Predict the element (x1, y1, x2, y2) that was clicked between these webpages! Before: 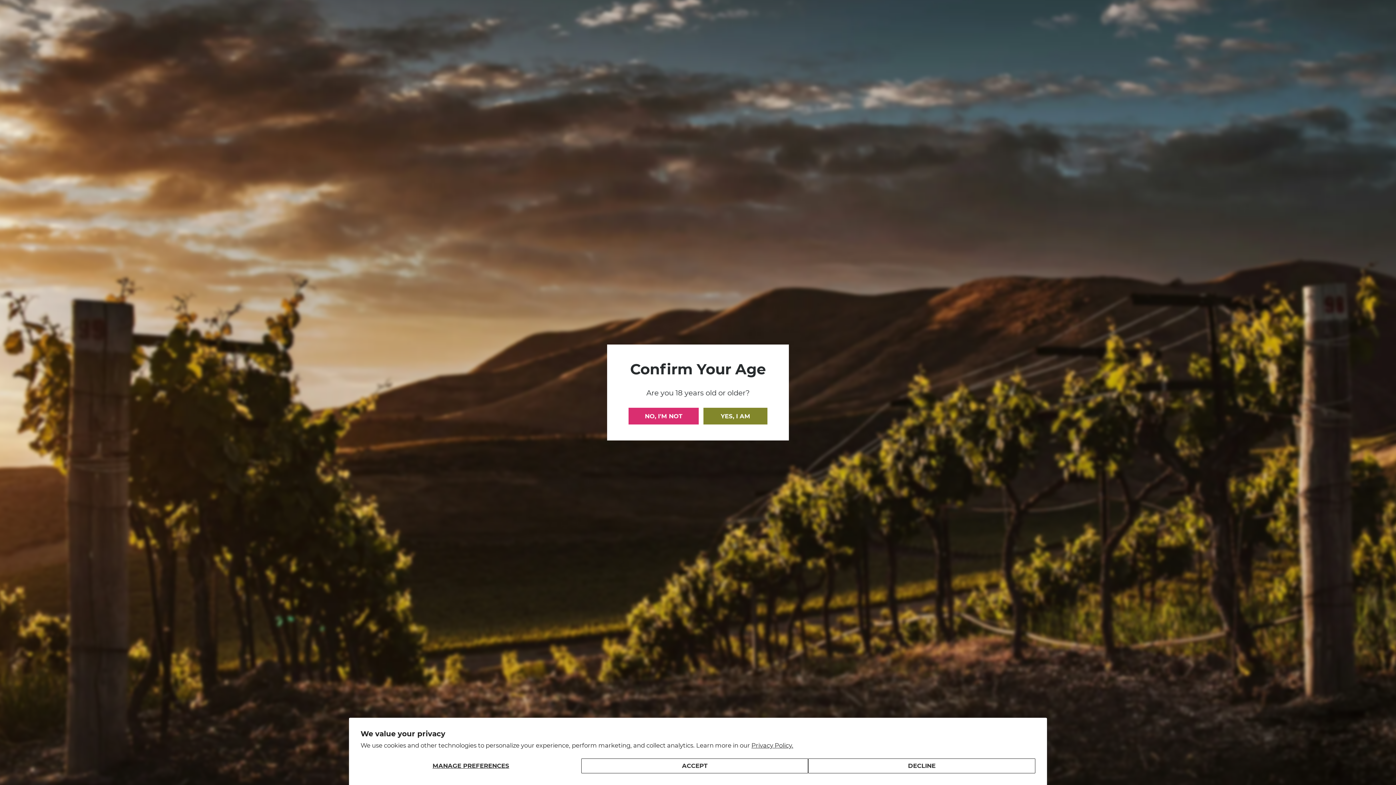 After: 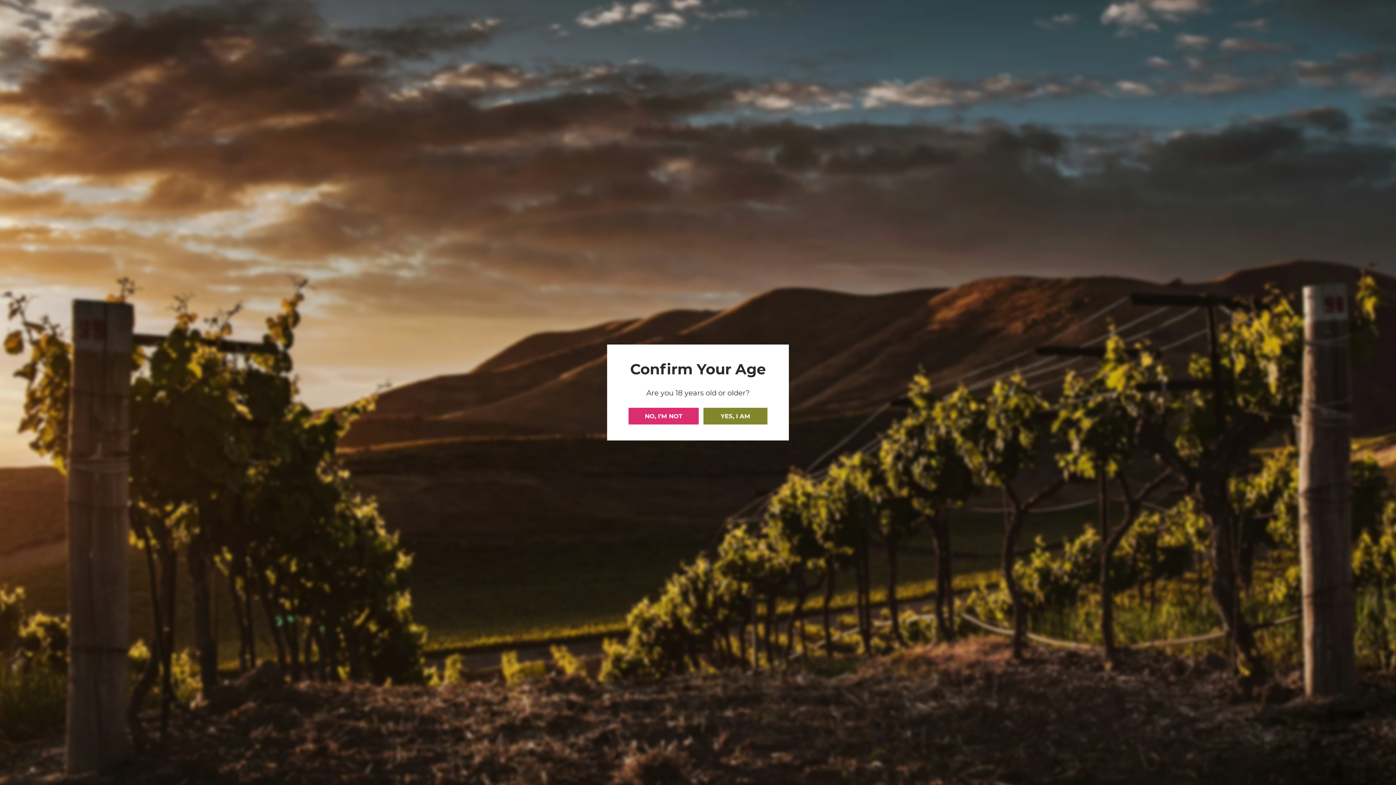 Action: bbox: (808, 758, 1035, 773) label: DECLINE